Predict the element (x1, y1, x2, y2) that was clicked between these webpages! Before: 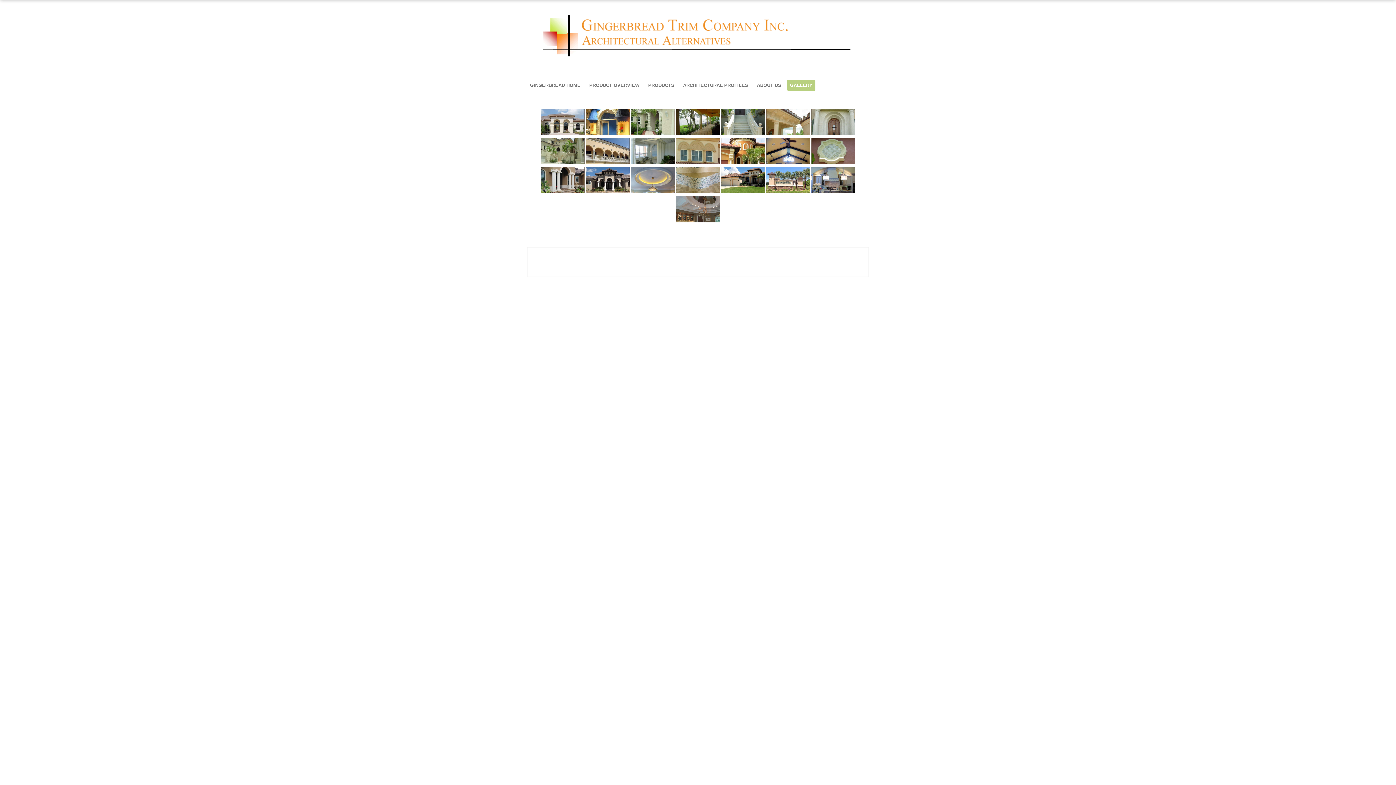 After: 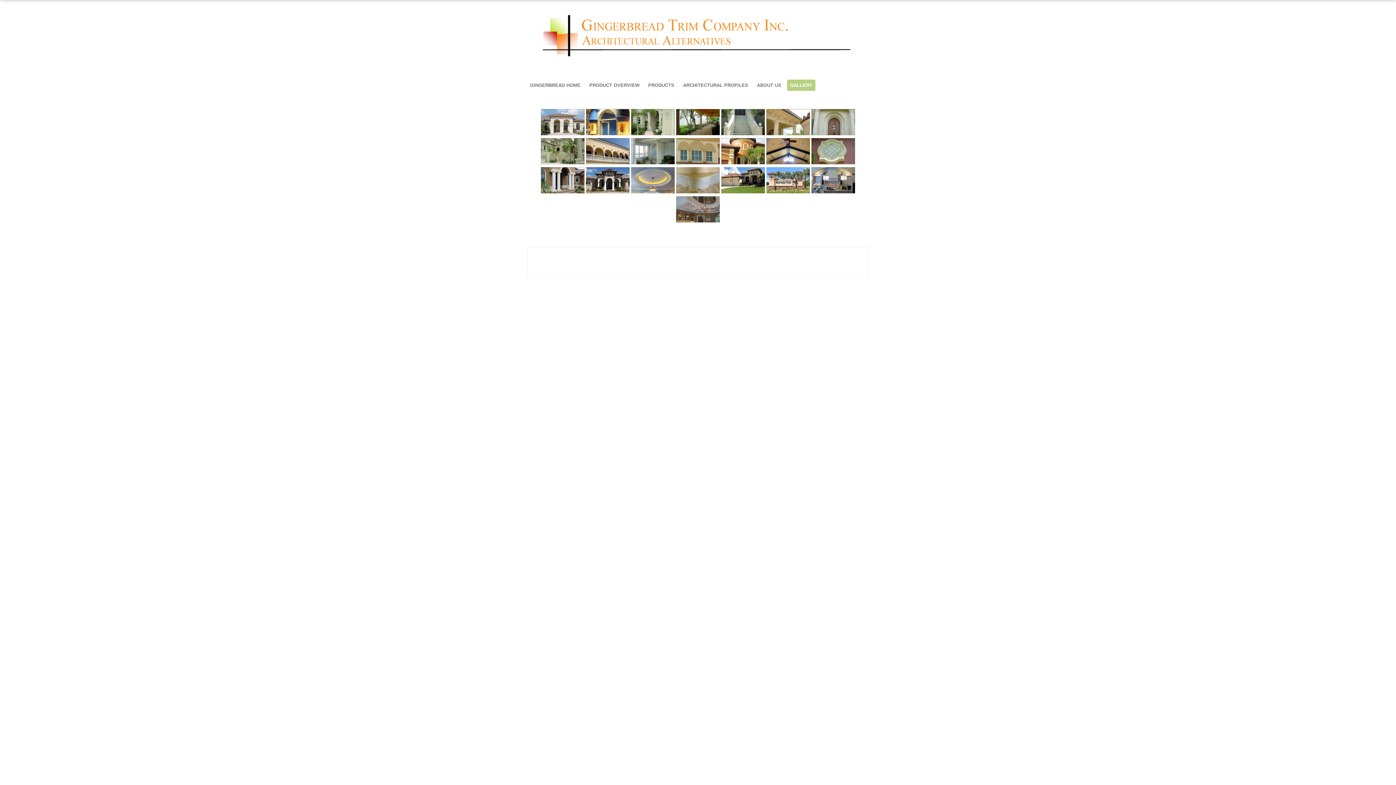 Action: bbox: (631, 314, 674, 340)